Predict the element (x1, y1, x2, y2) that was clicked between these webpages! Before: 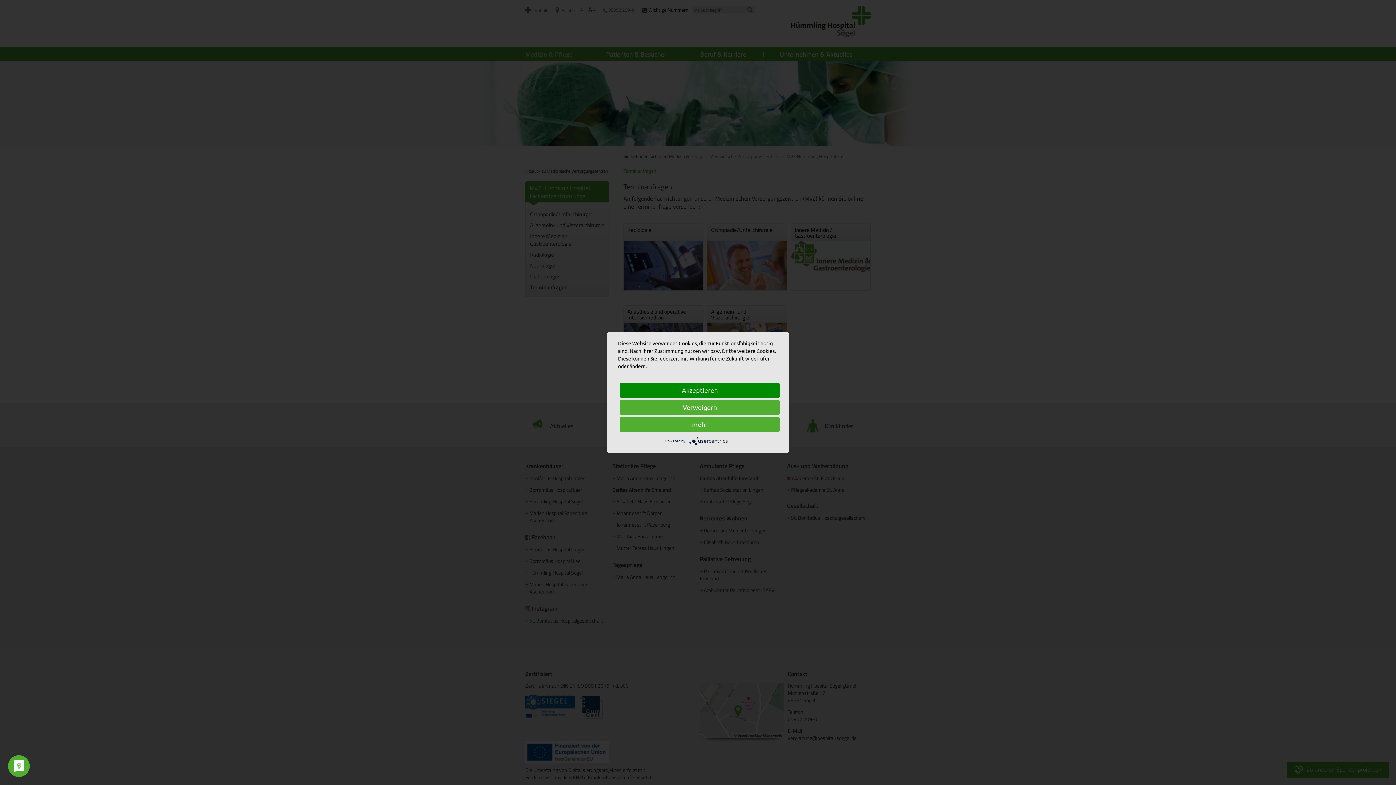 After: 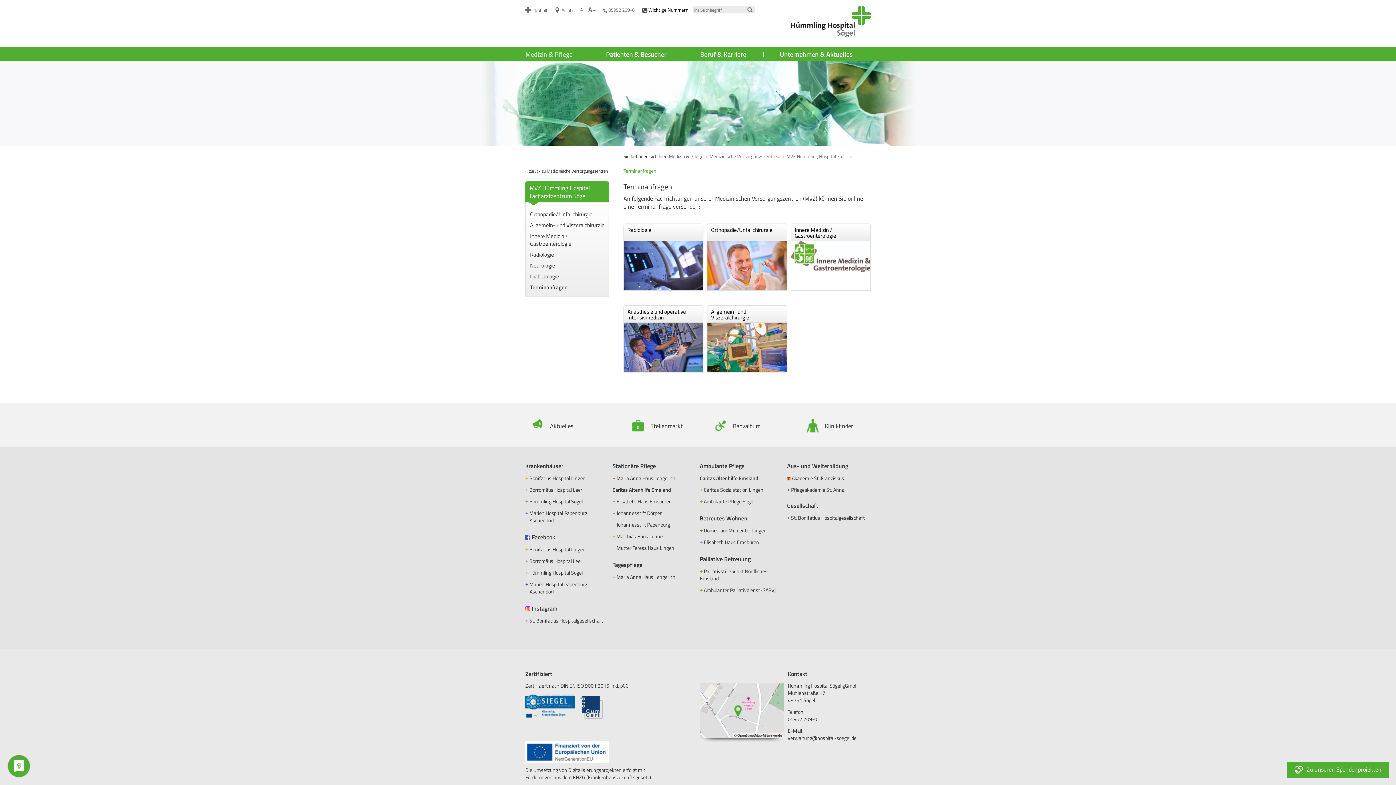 Action: bbox: (620, 400, 780, 415) label: Verweigern